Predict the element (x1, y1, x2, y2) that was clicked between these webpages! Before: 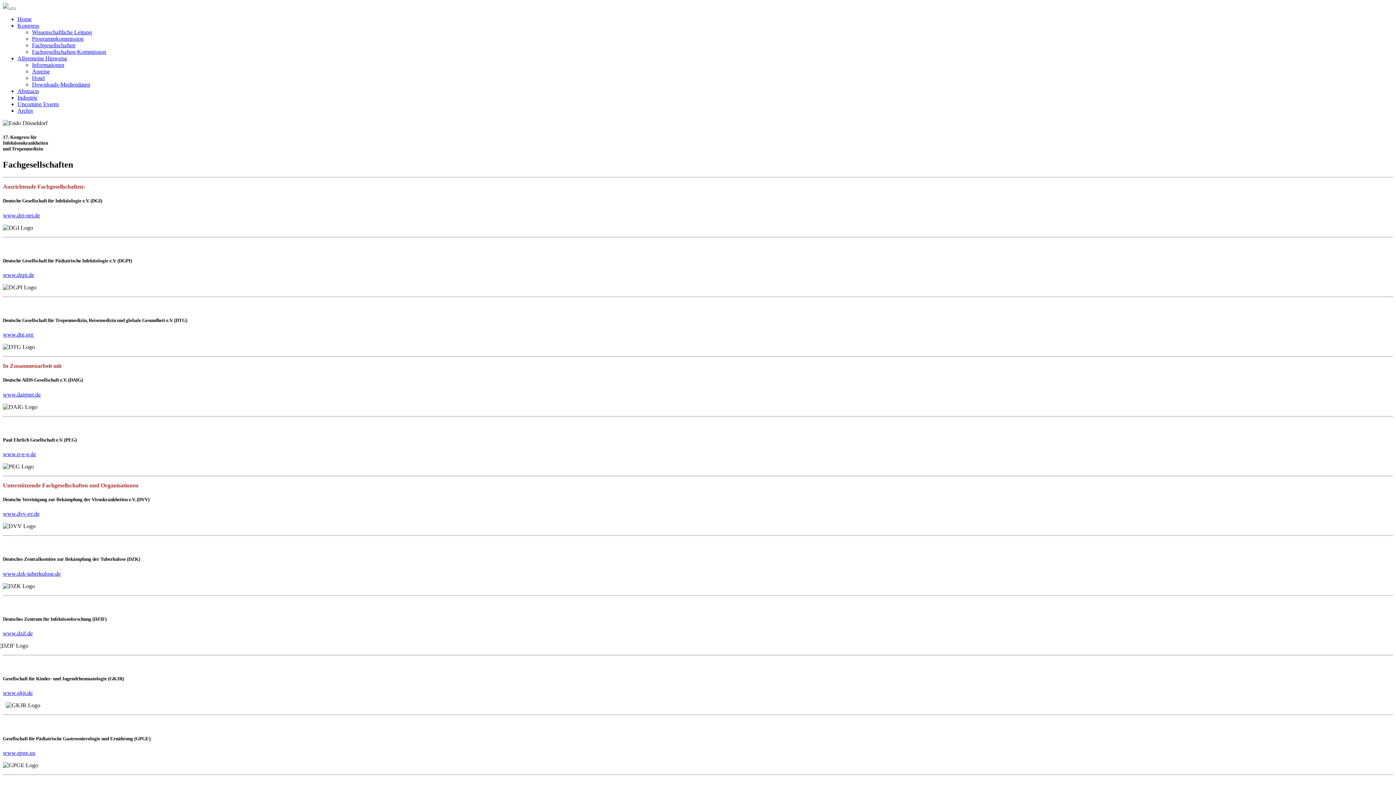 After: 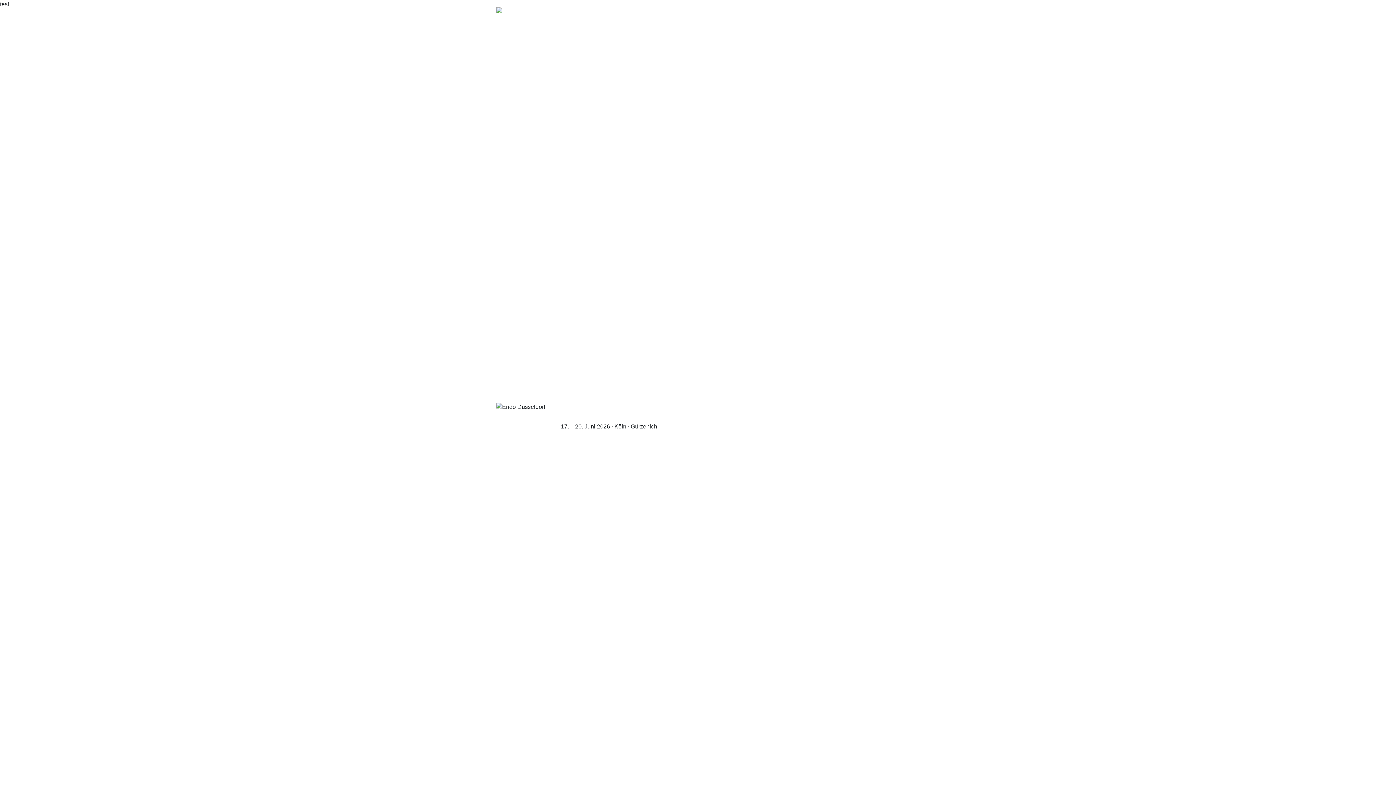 Action: label: Home bbox: (17, 16, 31, 22)